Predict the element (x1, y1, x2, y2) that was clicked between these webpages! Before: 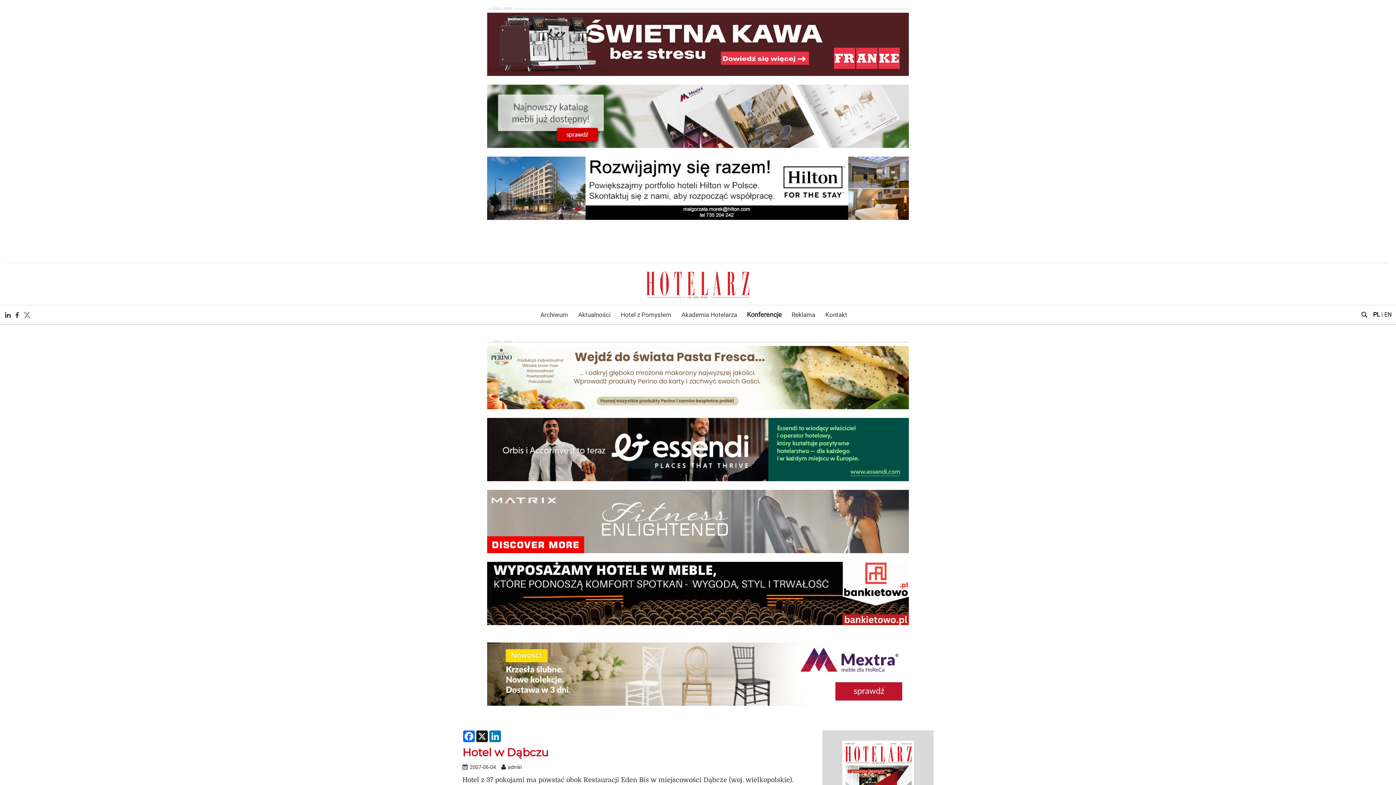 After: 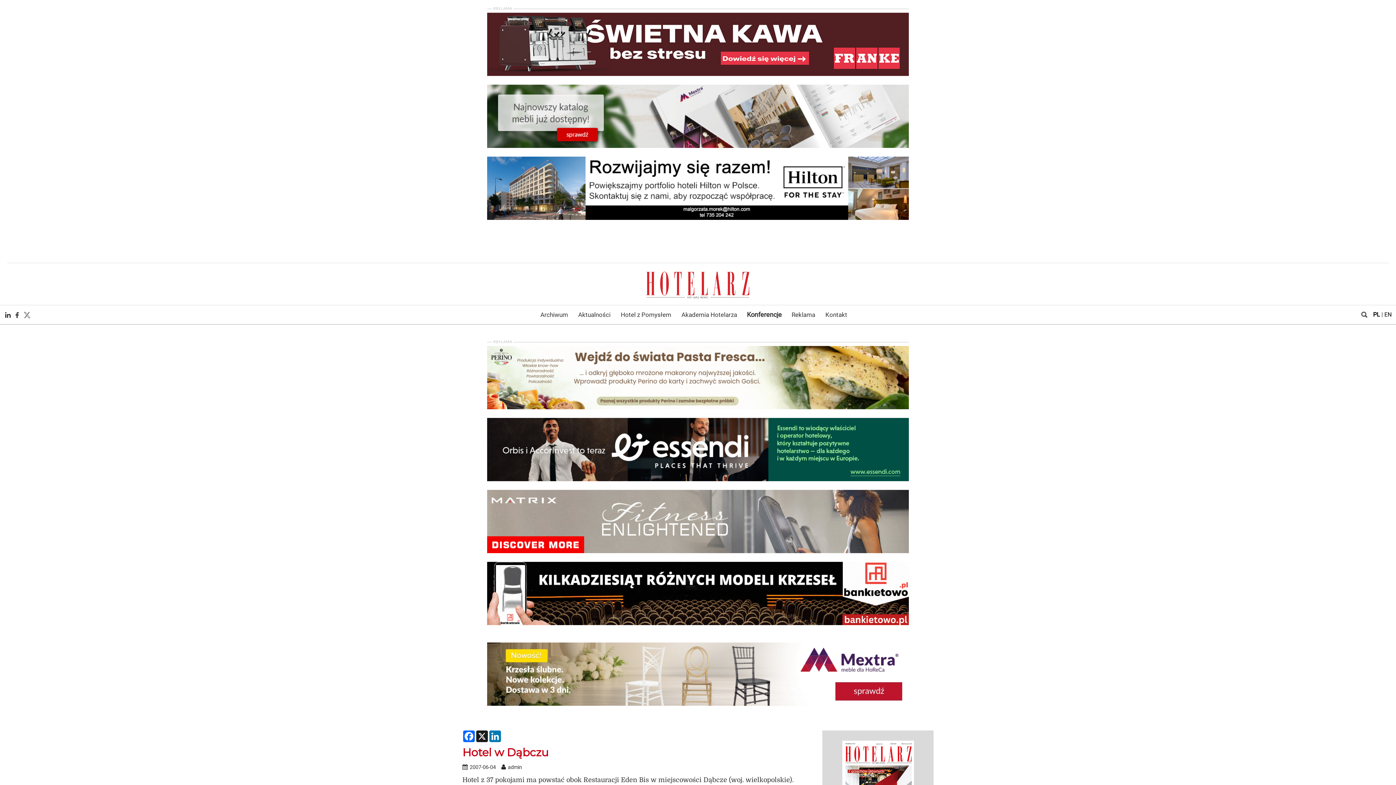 Action: bbox: (487, 184, 909, 191)